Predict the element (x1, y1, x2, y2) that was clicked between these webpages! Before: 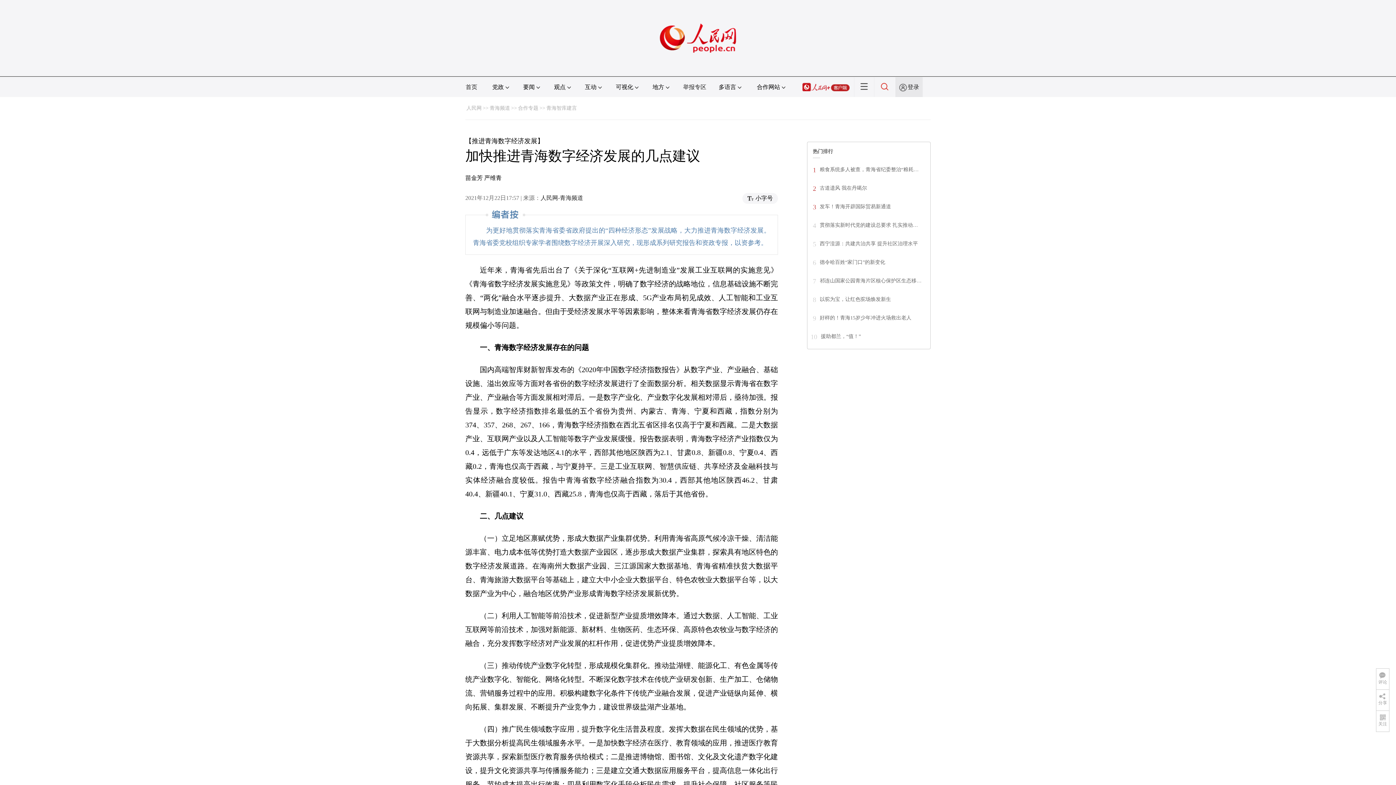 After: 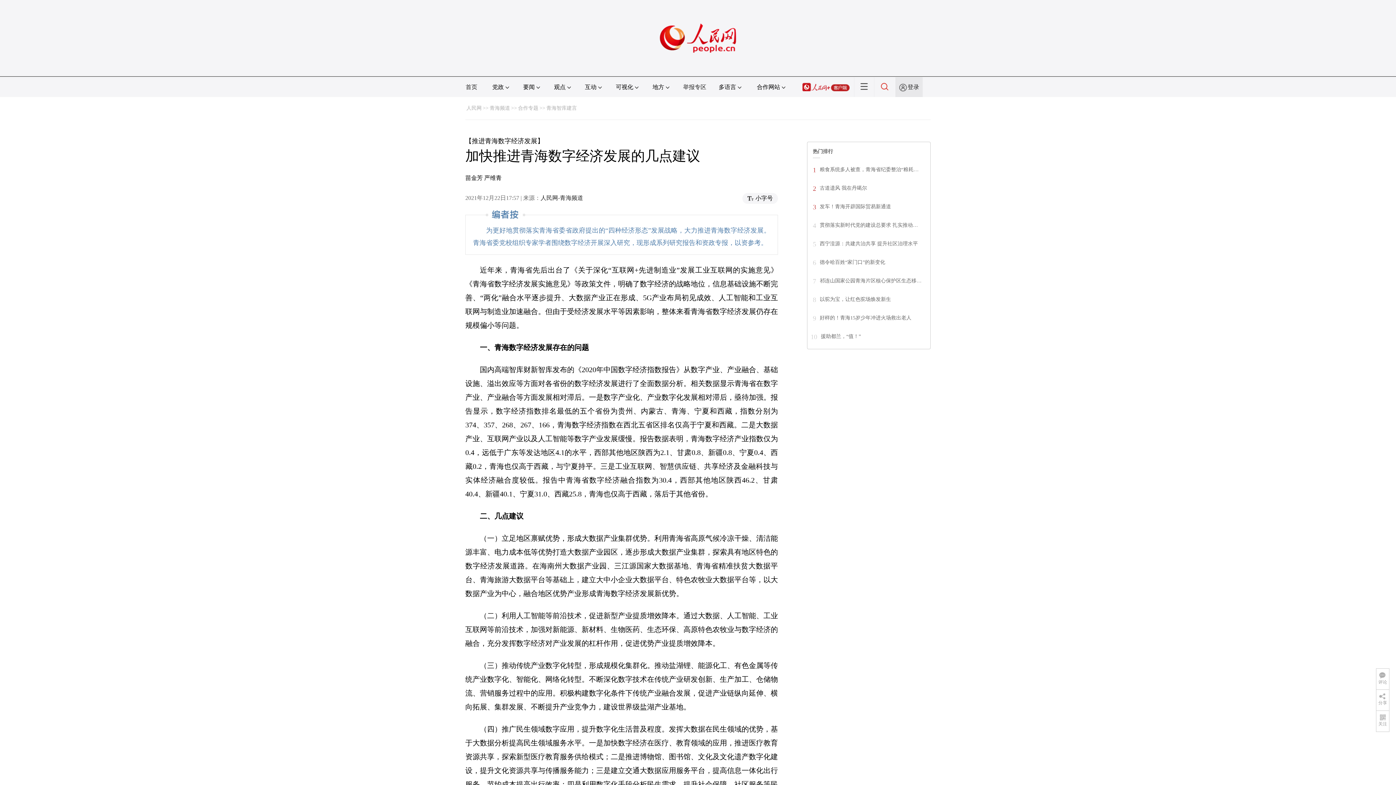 Action: bbox: (820, 259, 885, 265) label: 德令哈百姓“家门口”的新变化